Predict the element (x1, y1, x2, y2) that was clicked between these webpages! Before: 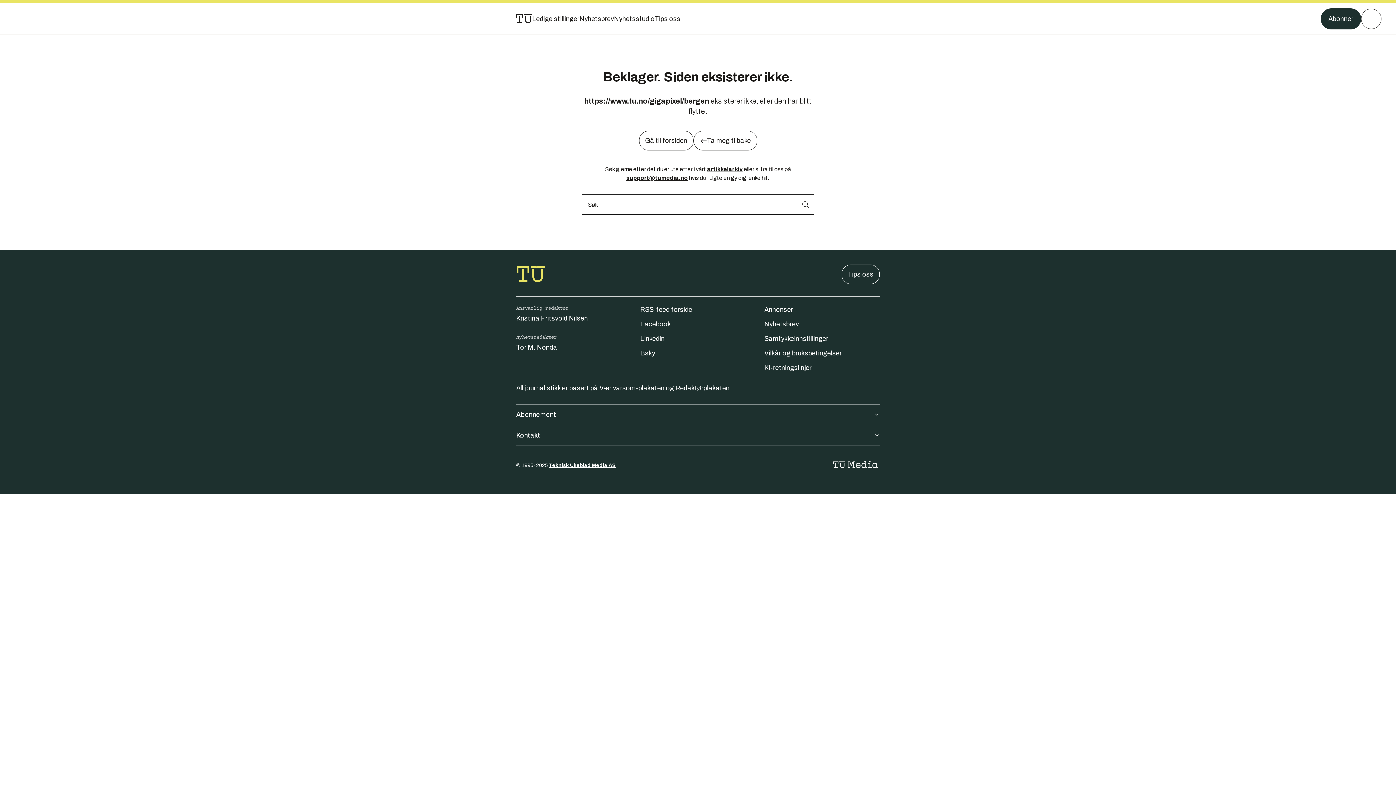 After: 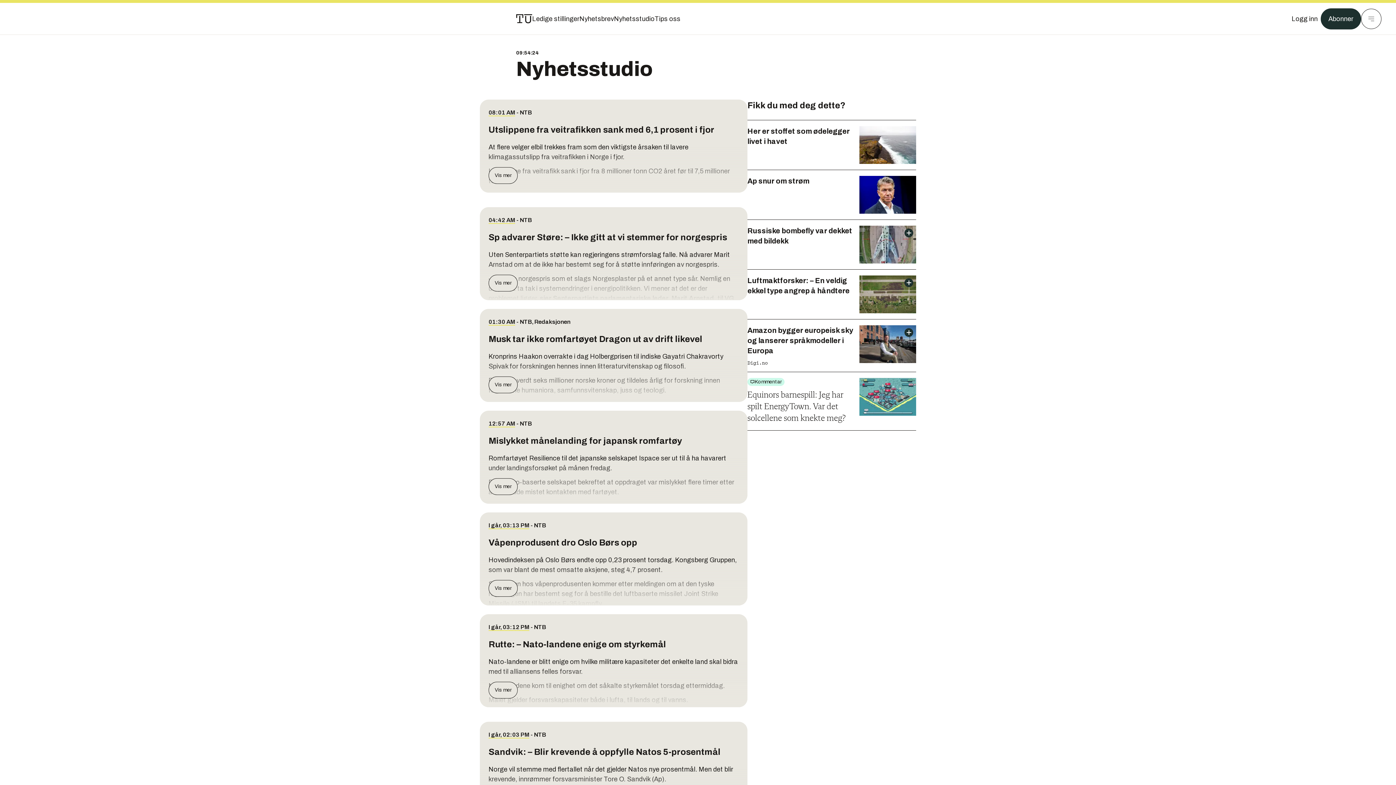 Action: bbox: (614, 13, 654, 24) label: Nyhetsstudio